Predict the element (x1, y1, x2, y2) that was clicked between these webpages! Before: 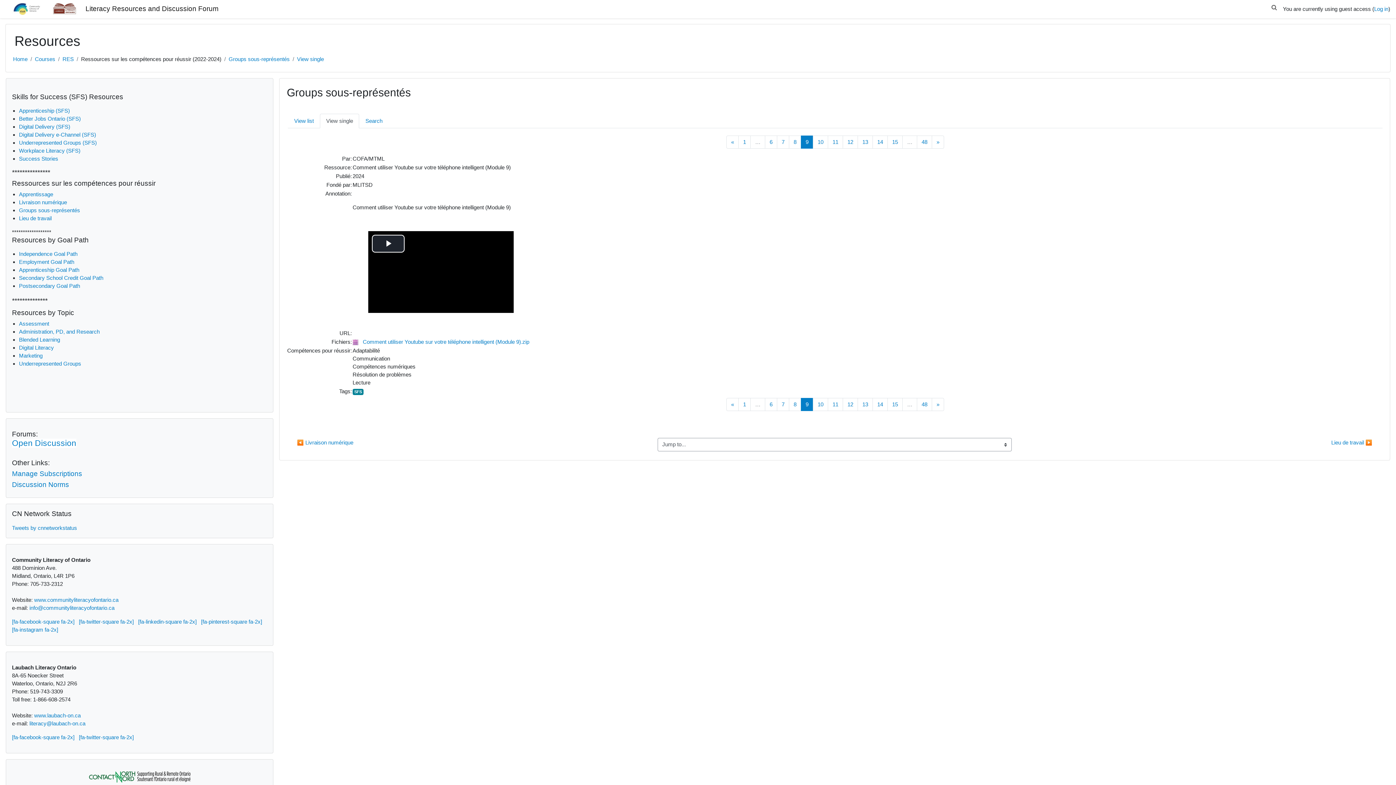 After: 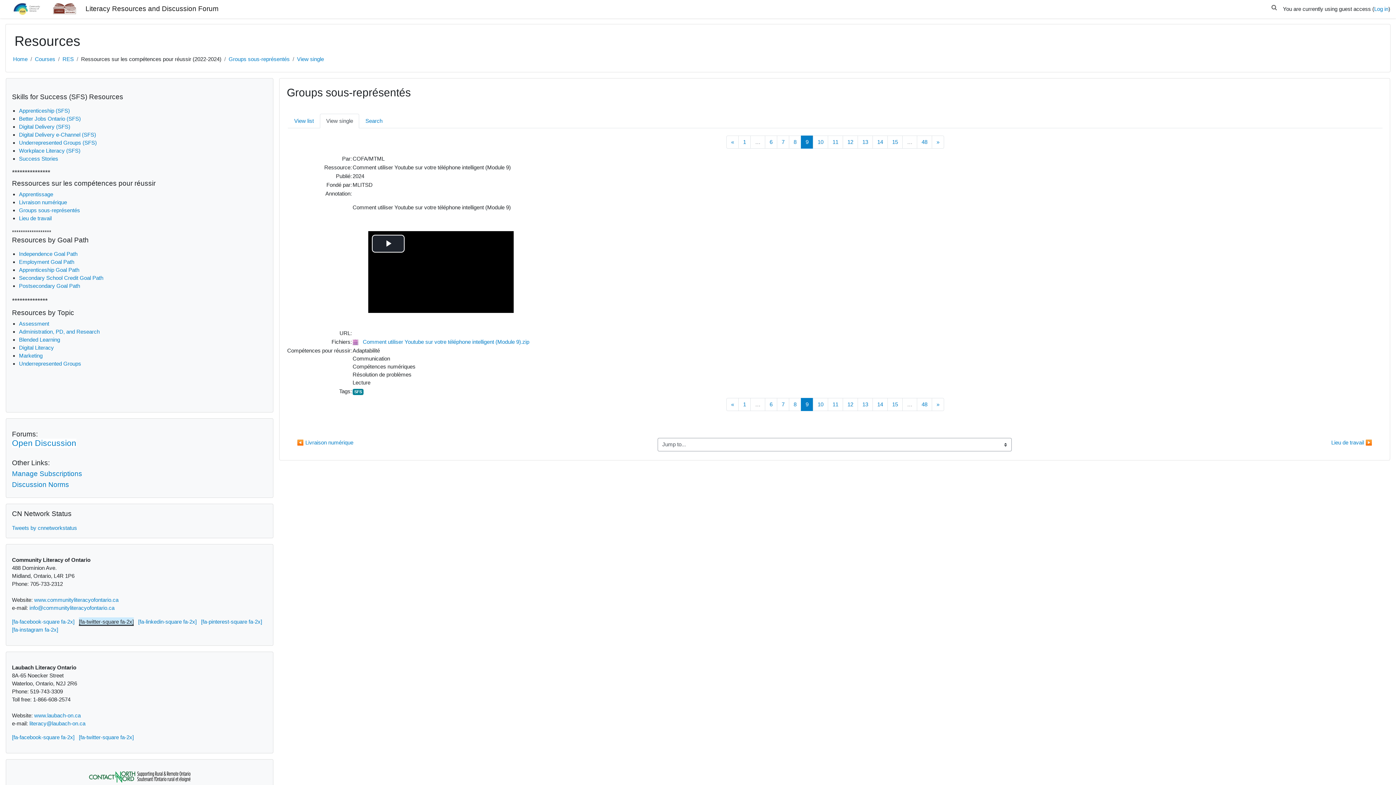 Action: bbox: (78, 618, 133, 625) label: [fa-twitter-square fa-2x]